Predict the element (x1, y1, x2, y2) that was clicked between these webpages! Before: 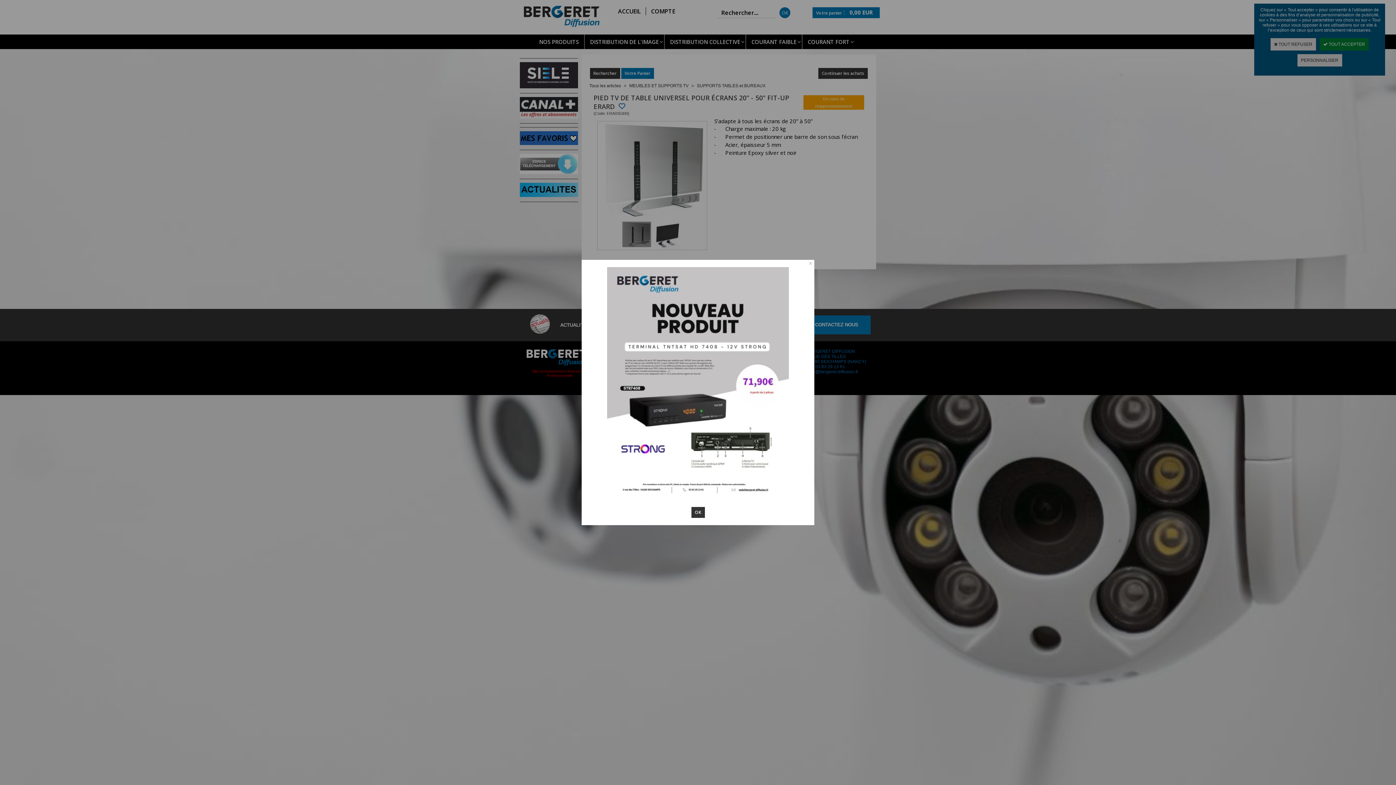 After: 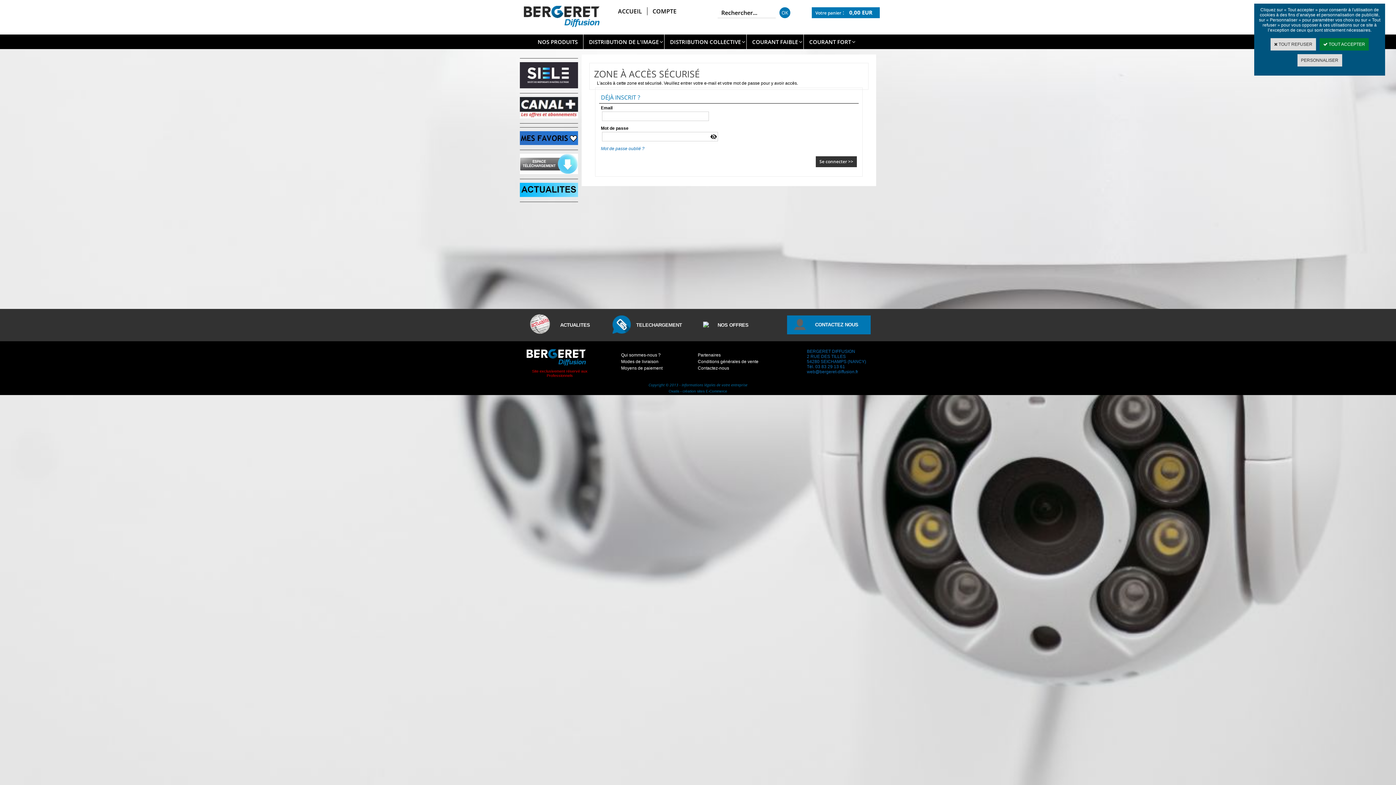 Action: bbox: (607, 490, 789, 495)